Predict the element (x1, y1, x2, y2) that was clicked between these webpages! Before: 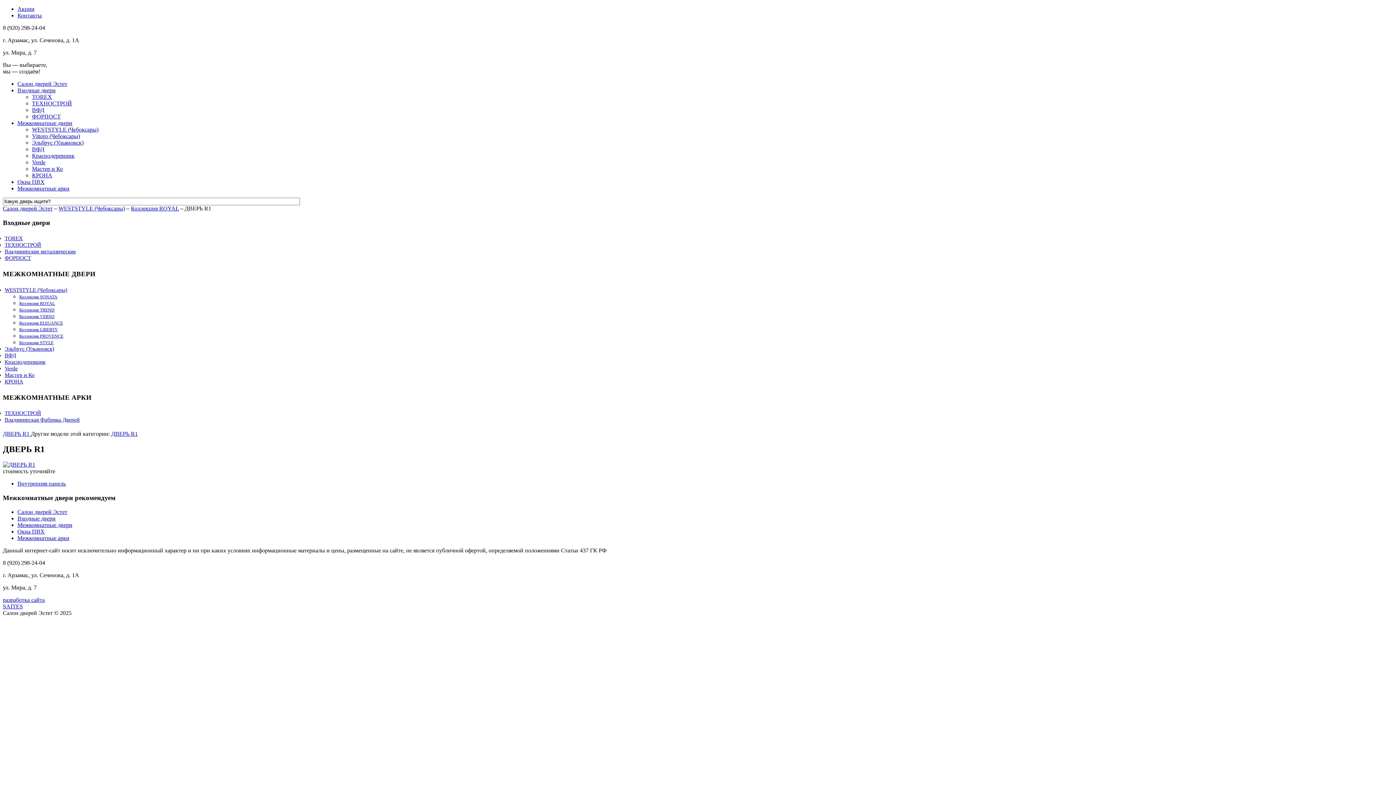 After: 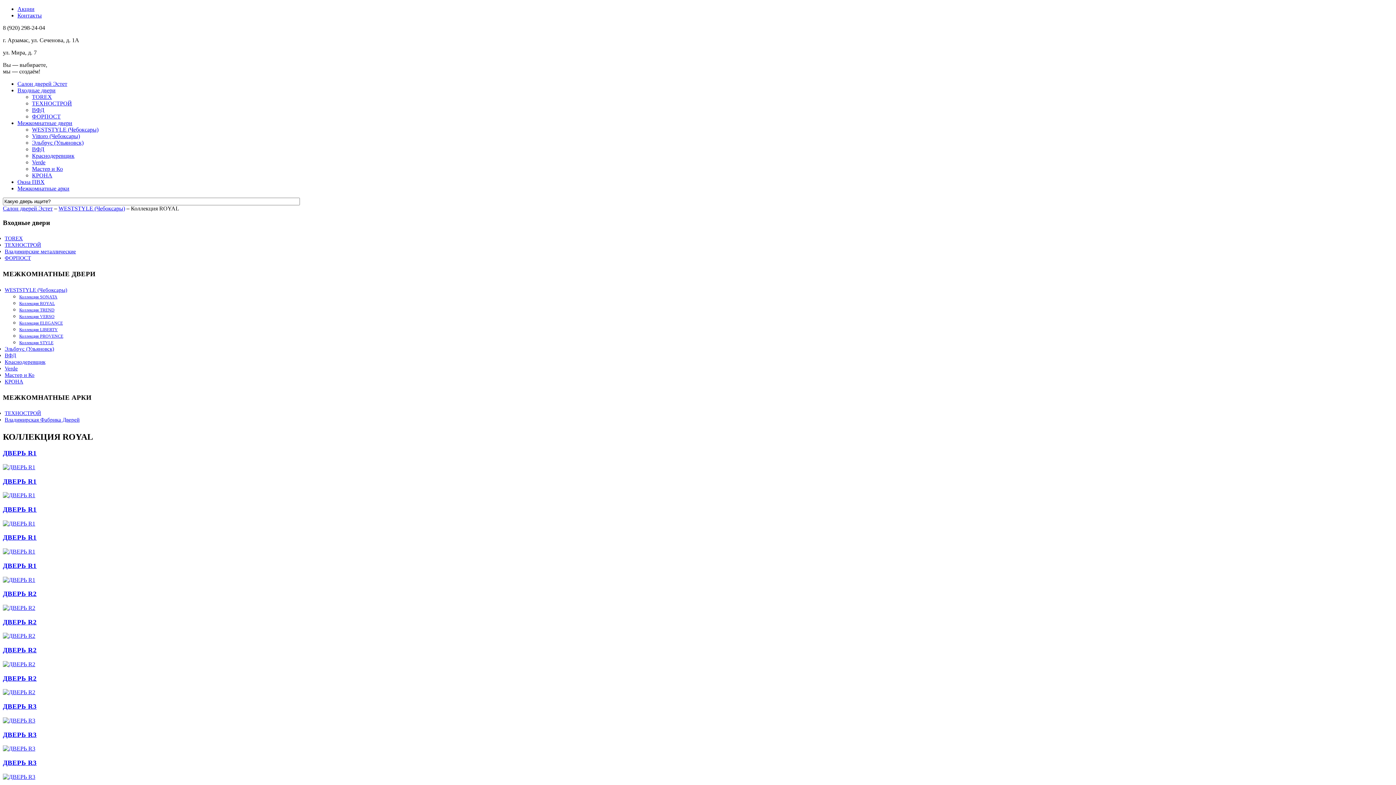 Action: bbox: (19, 301, 54, 306) label: Коллекция ROYAL